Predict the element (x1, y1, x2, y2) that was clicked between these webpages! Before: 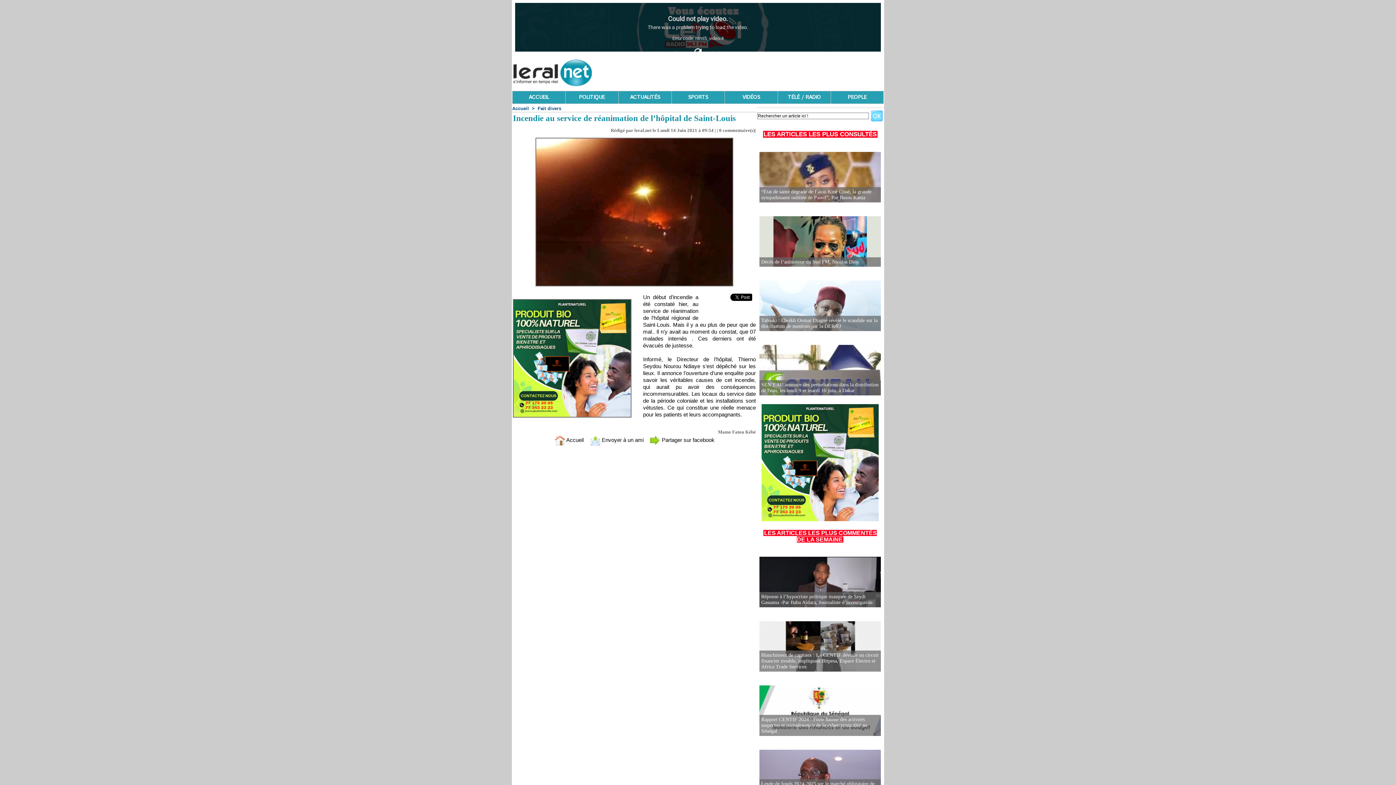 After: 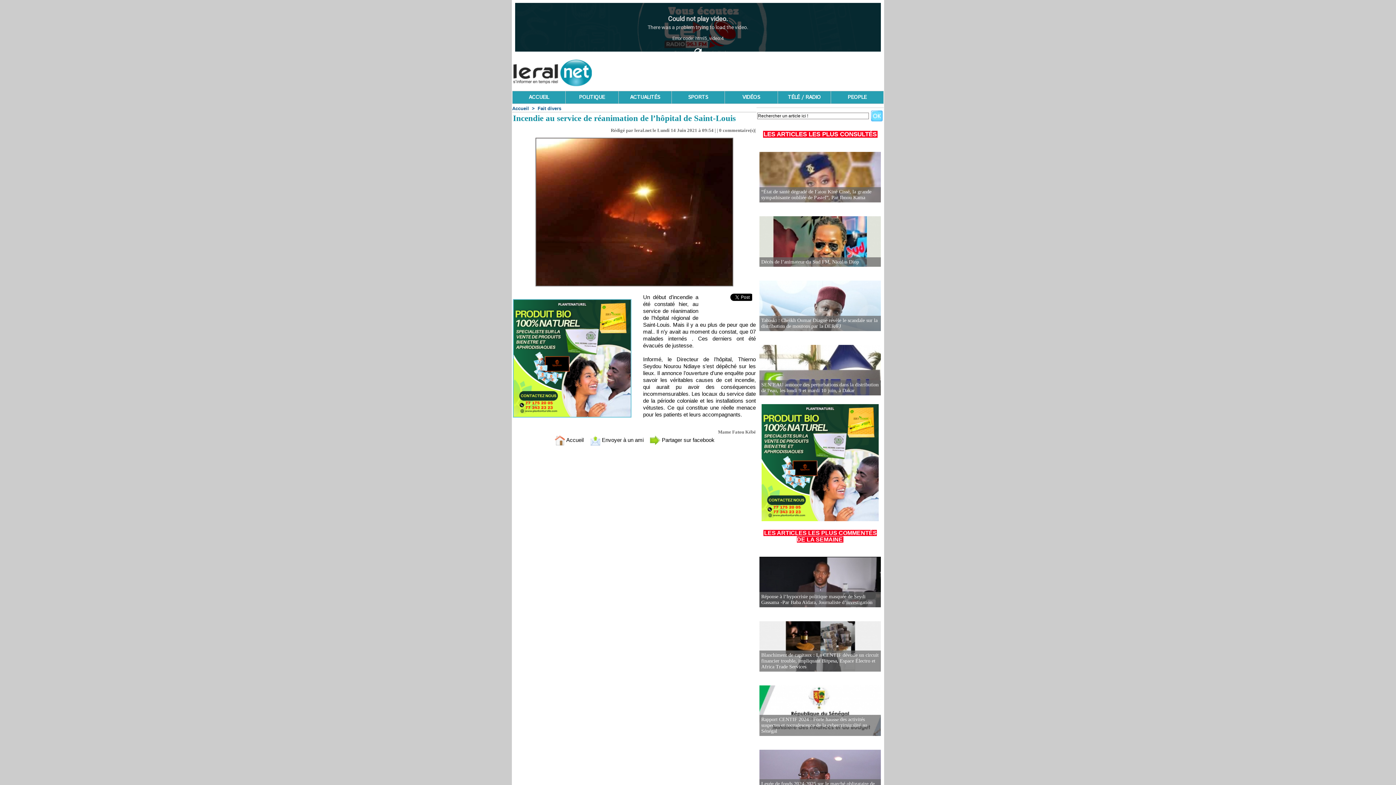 Action: bbox: (513, 299, 631, 303)